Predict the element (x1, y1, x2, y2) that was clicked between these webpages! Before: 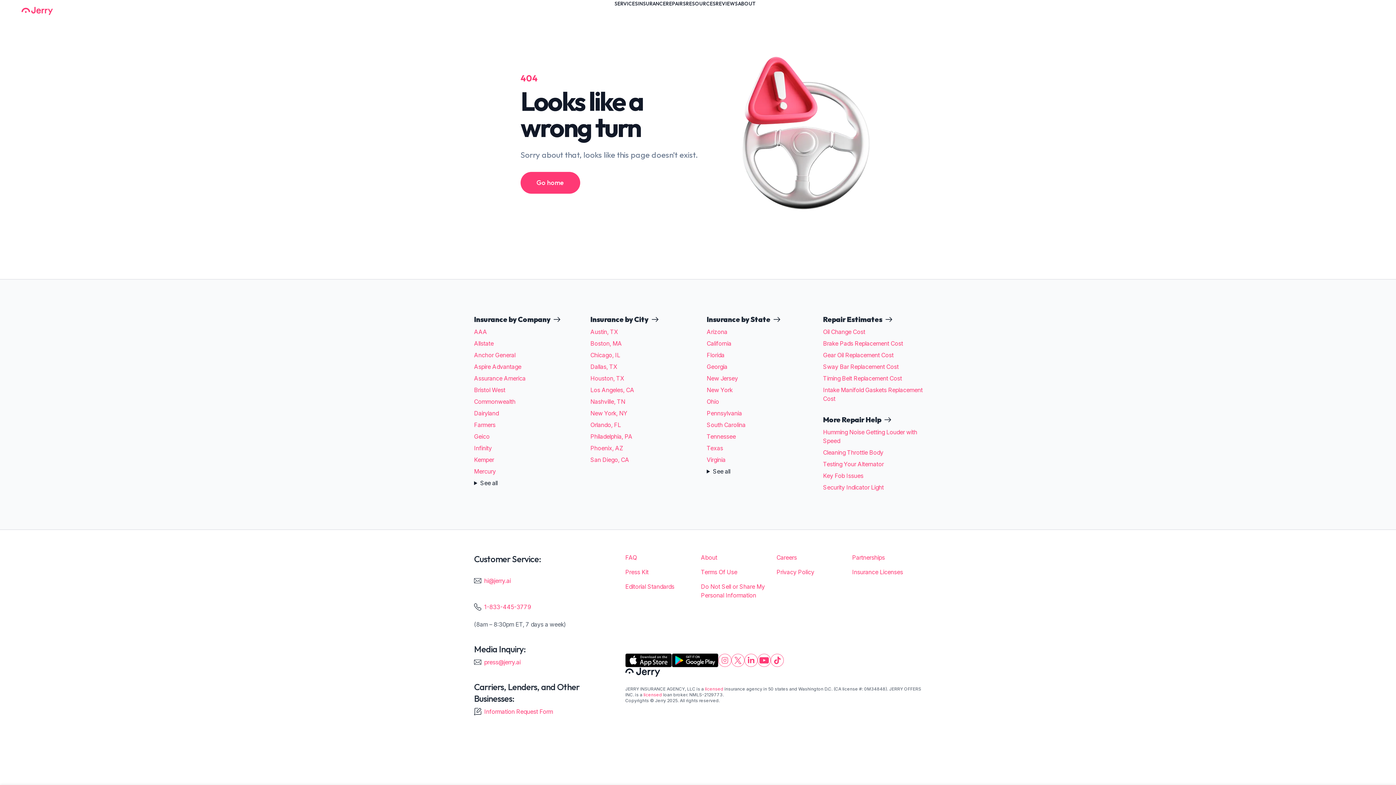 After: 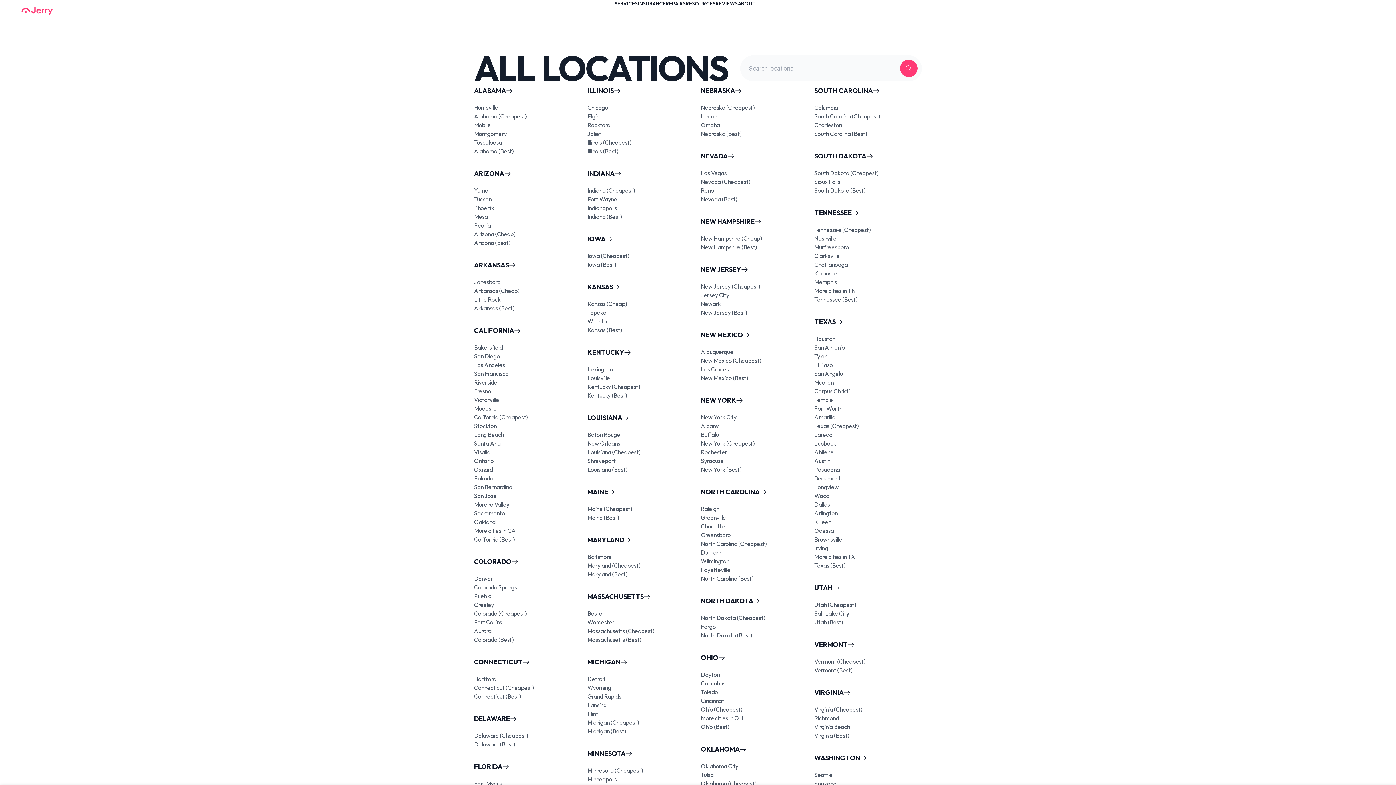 Action: label: Insurance by City bbox: (590, 314, 698, 324)